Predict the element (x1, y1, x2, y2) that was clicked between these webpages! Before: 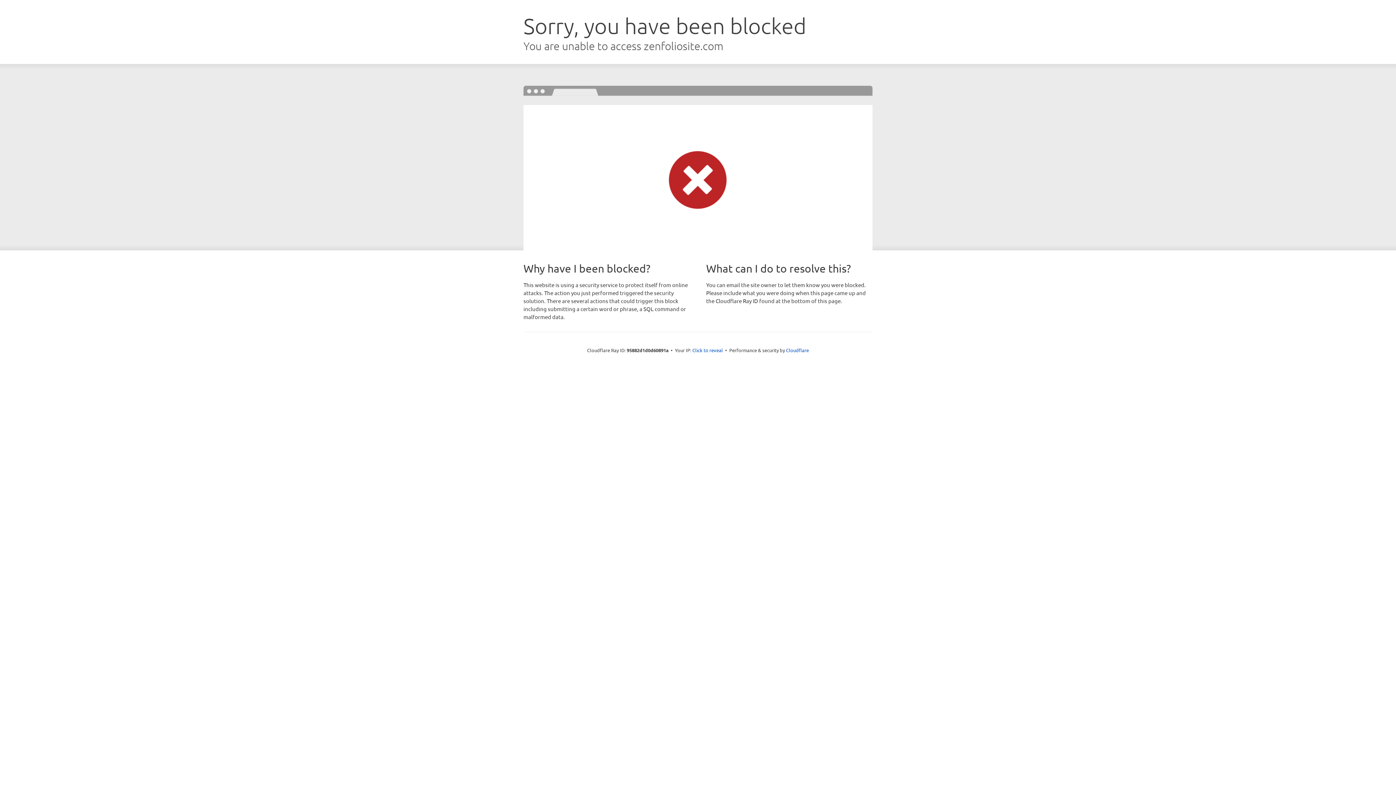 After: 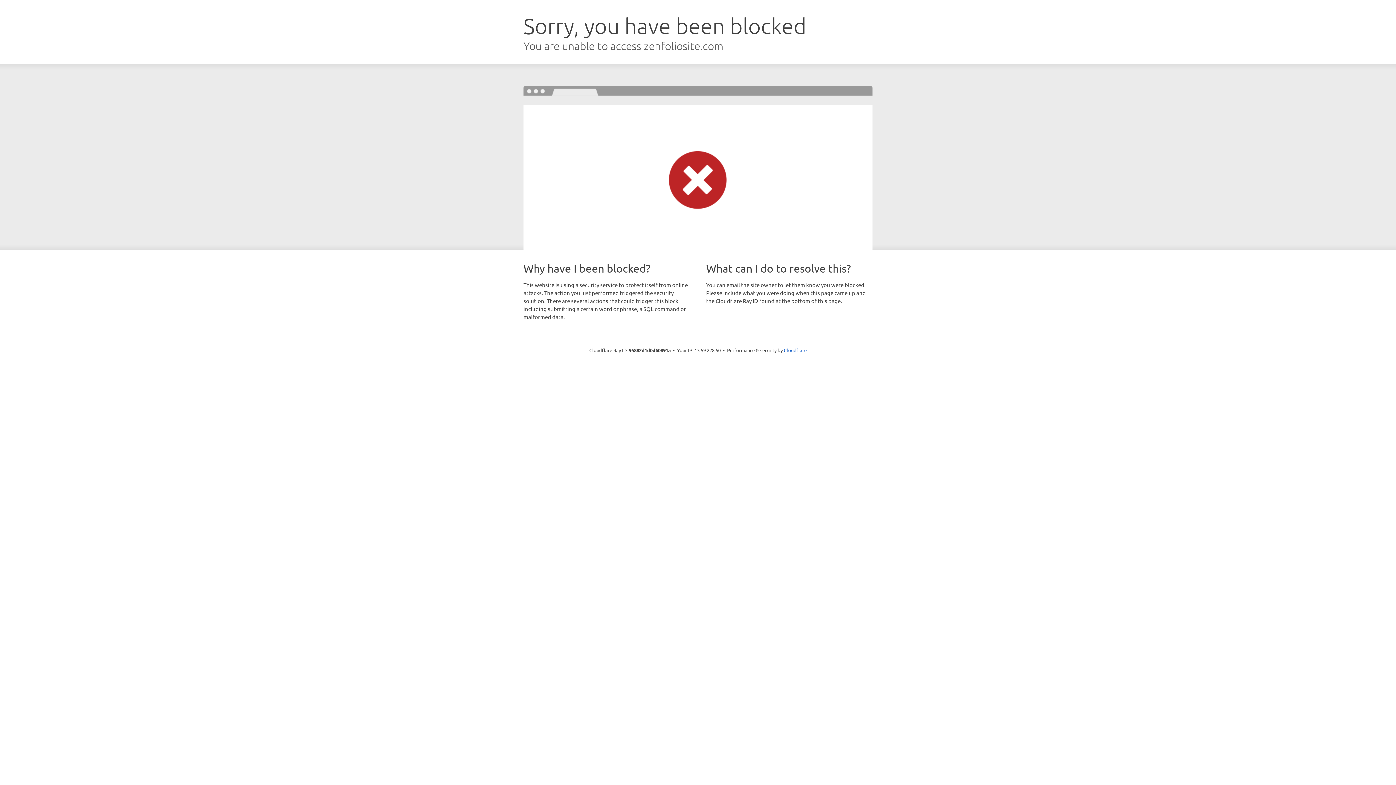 Action: bbox: (692, 346, 723, 353) label: Click to reveal